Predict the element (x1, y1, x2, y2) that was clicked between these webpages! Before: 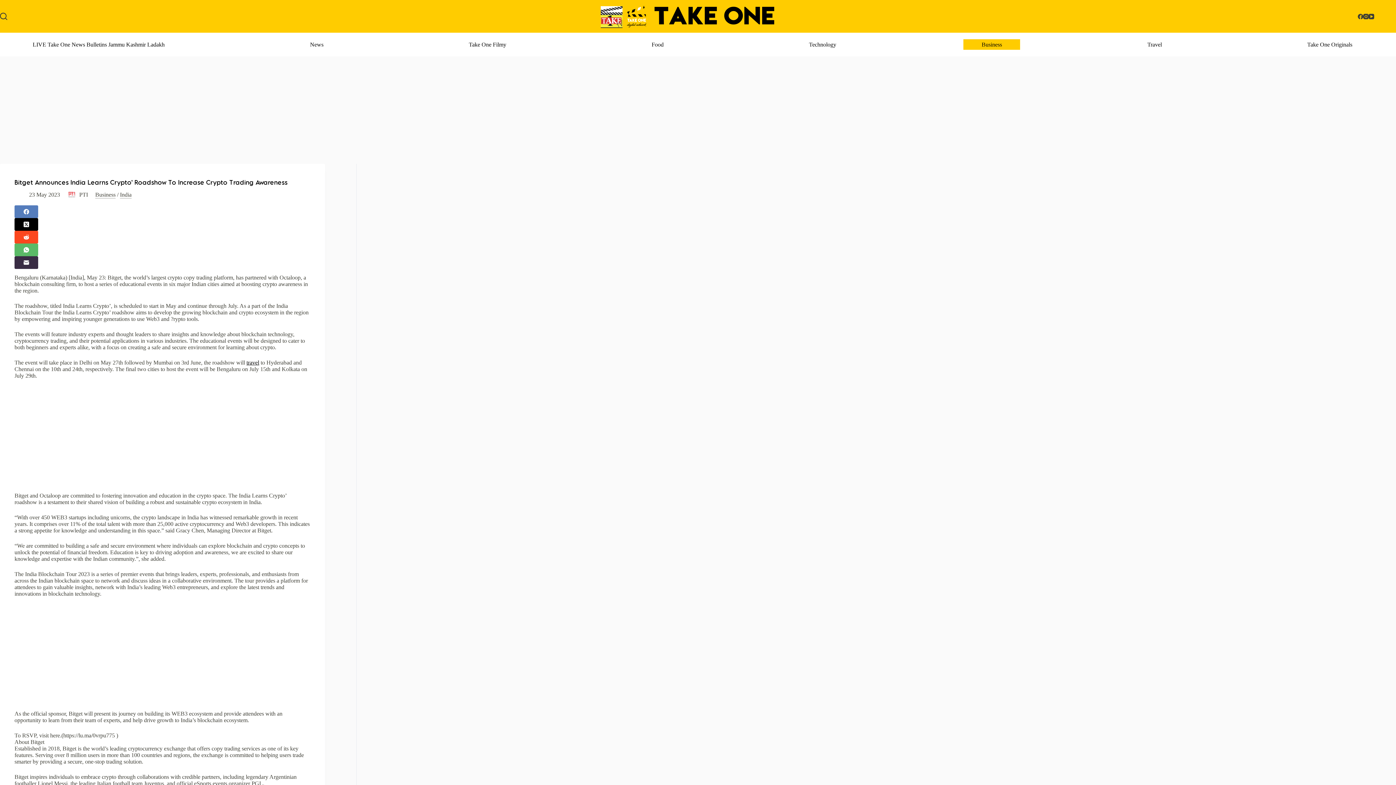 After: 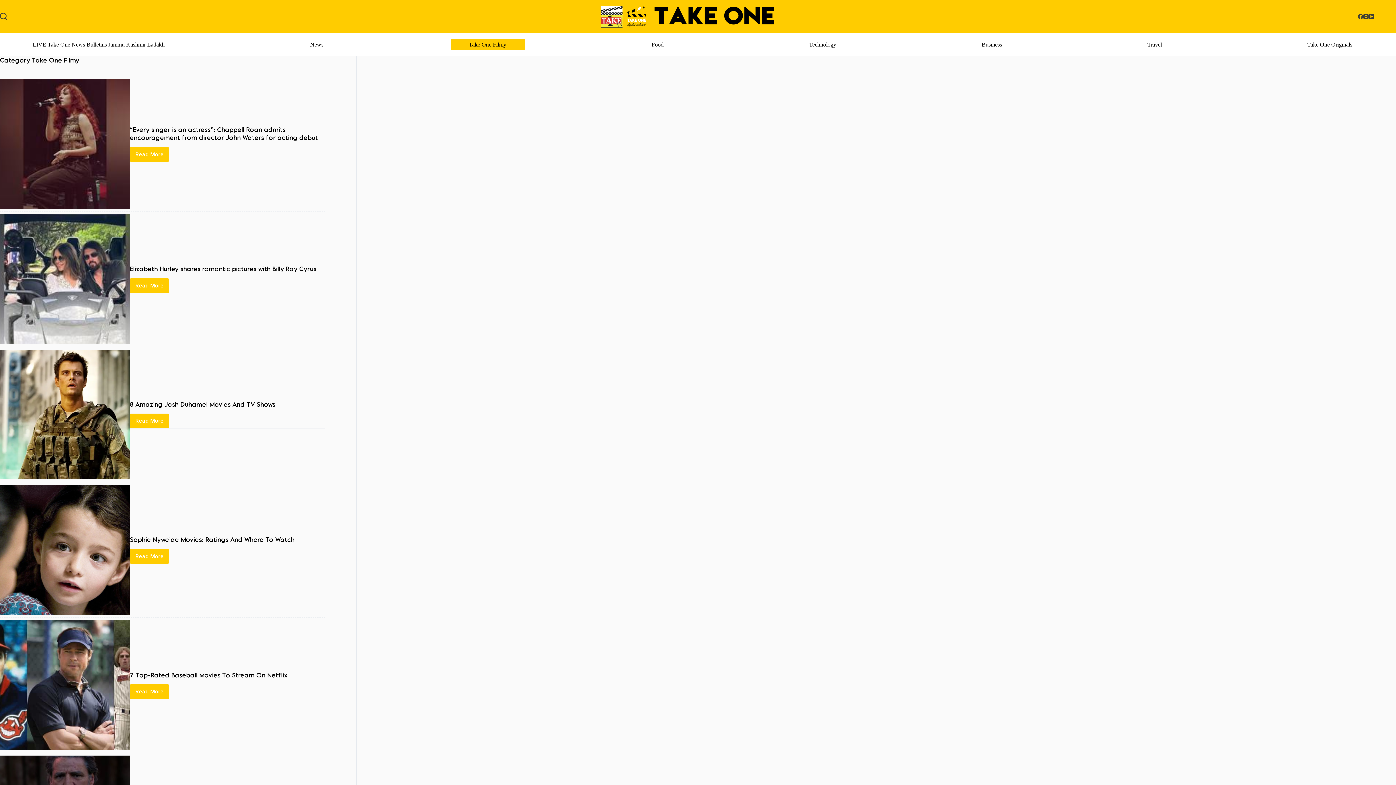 Action: bbox: (450, 39, 524, 49) label: Take One Filmy